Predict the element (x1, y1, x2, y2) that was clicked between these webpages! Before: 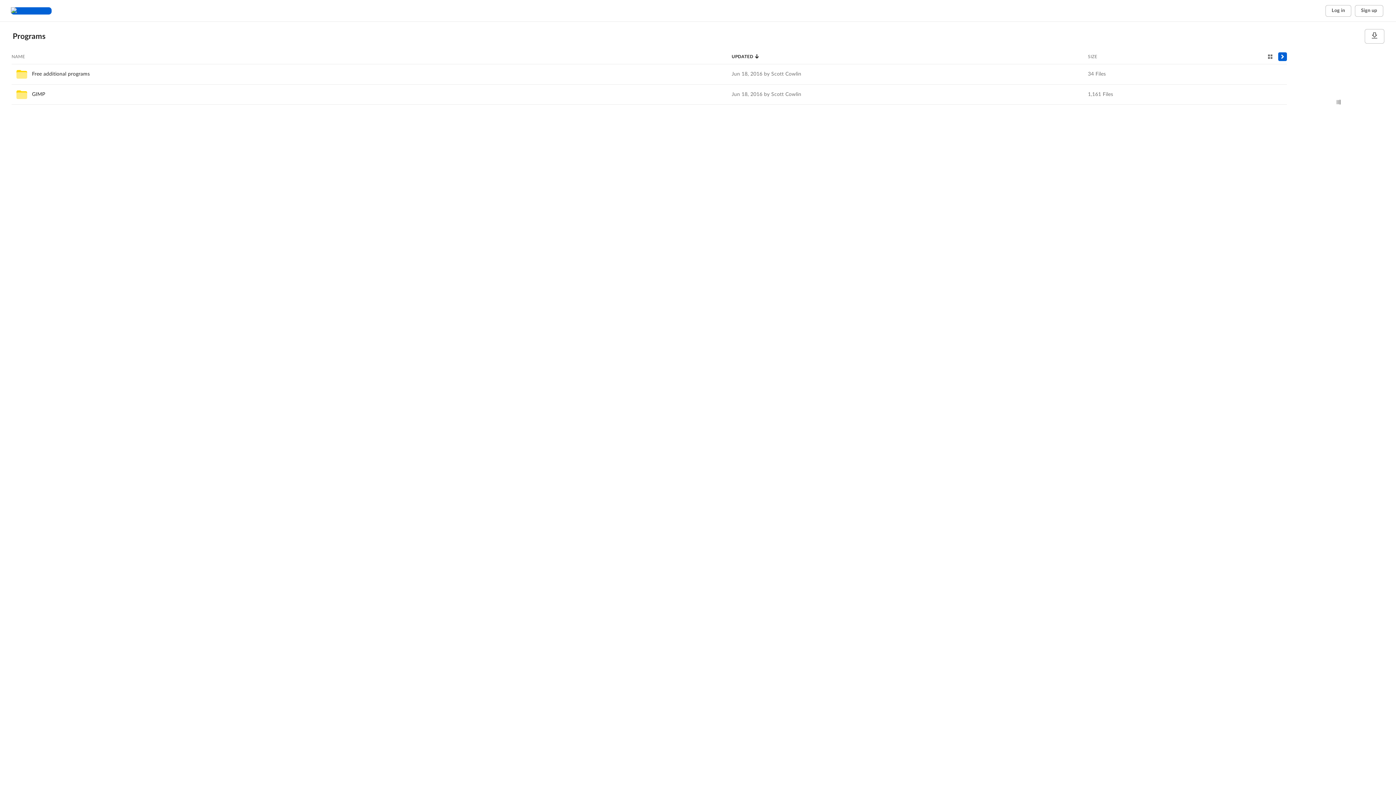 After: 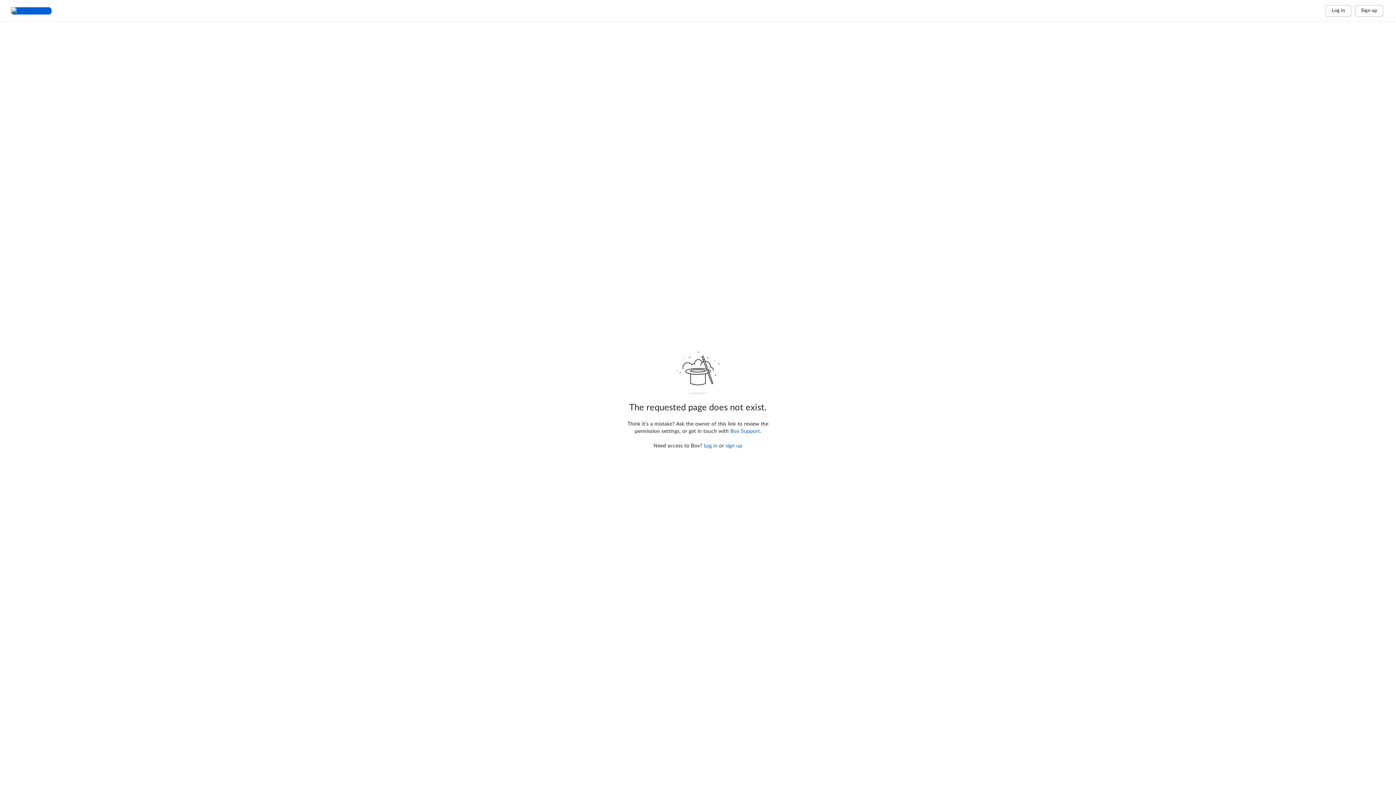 Action: label: Free additional programs bbox: (32, 71, 89, 76)